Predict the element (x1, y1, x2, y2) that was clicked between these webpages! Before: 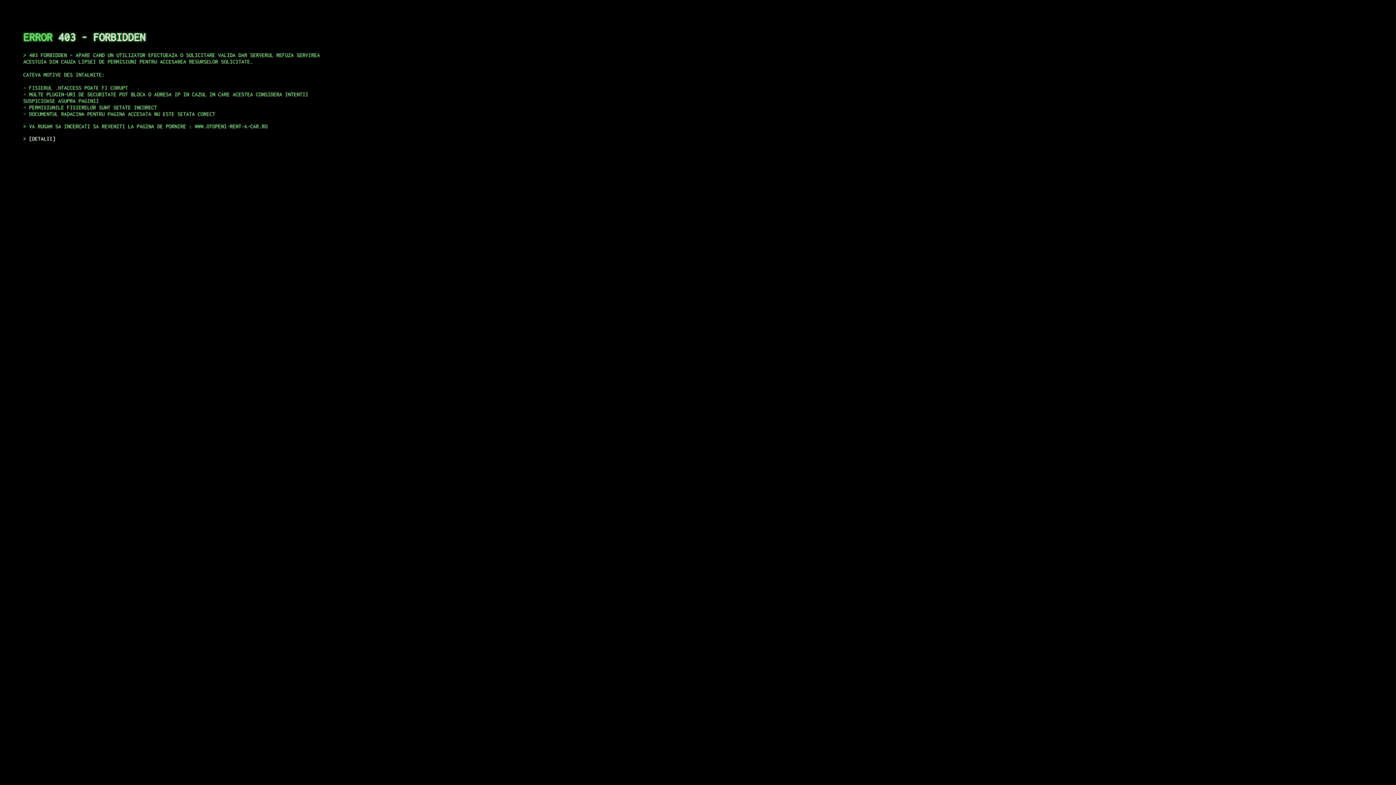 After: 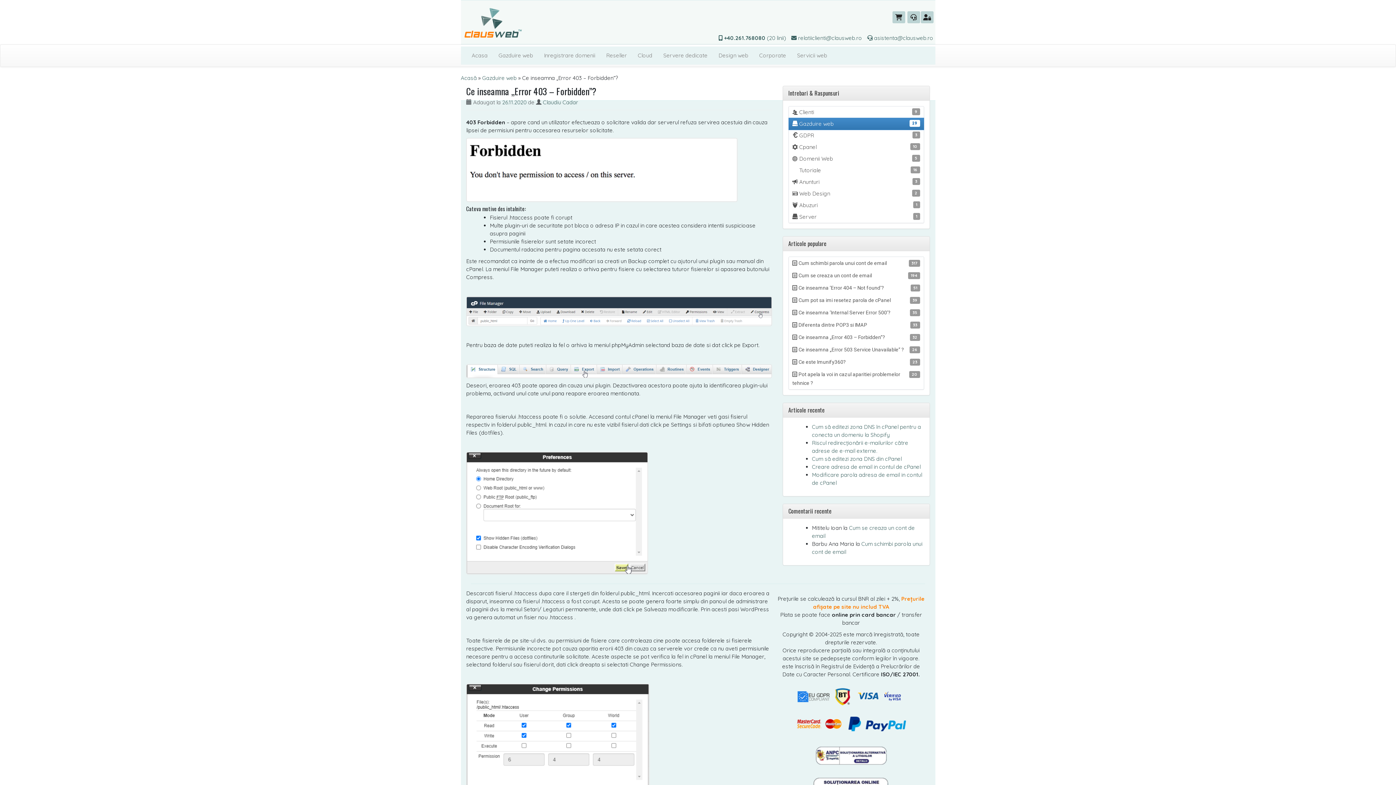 Action: bbox: (29, 135, 55, 141) label: DETALII